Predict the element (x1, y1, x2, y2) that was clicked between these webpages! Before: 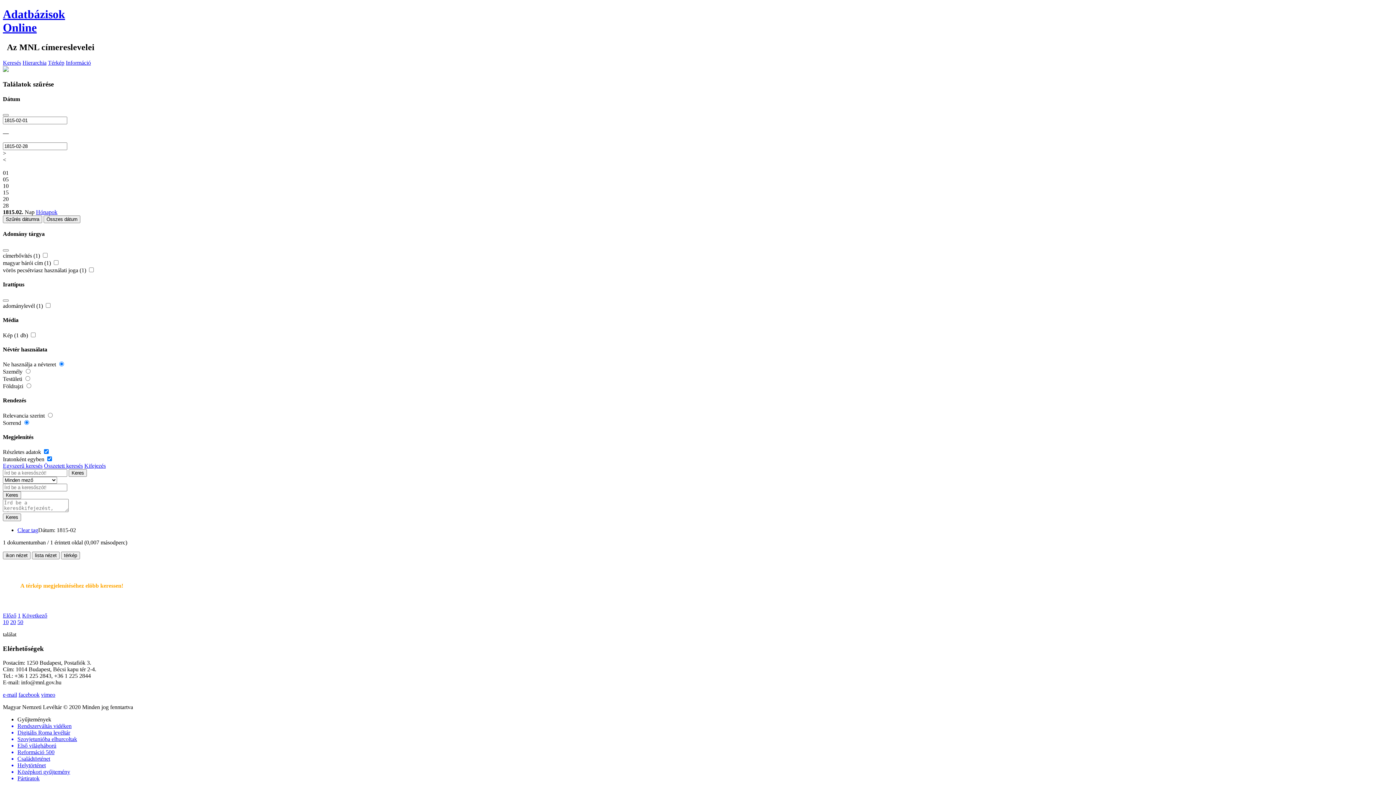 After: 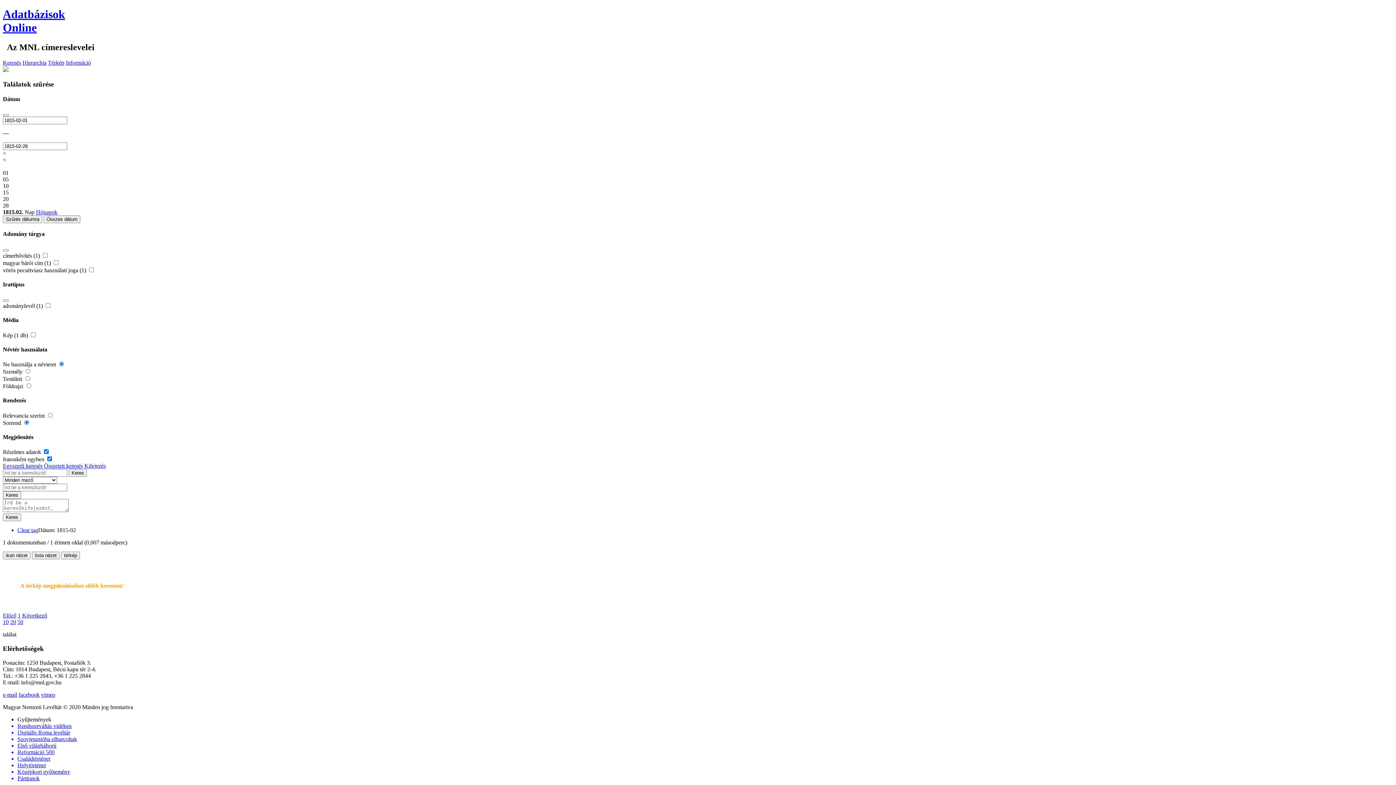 Action: bbox: (2, 176, 8, 182) label: 05